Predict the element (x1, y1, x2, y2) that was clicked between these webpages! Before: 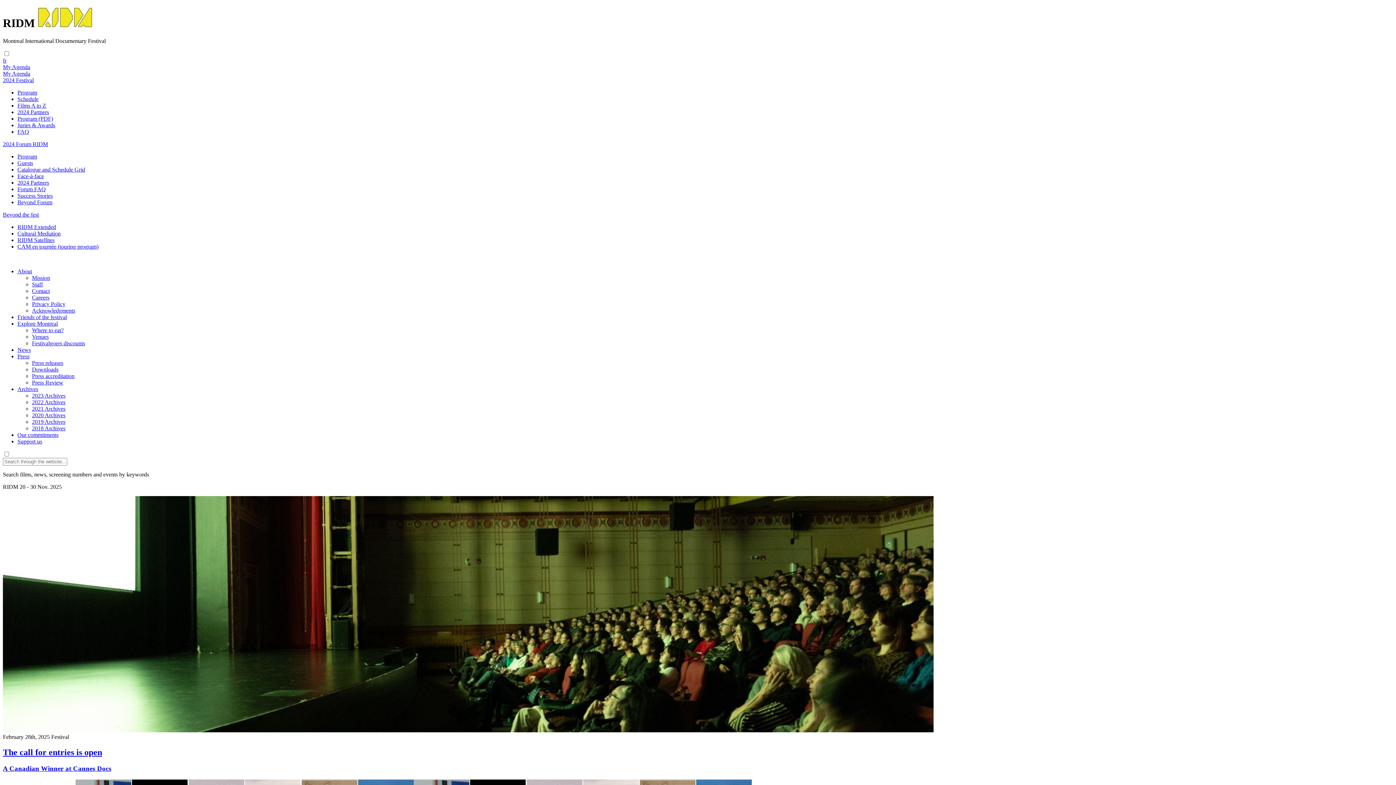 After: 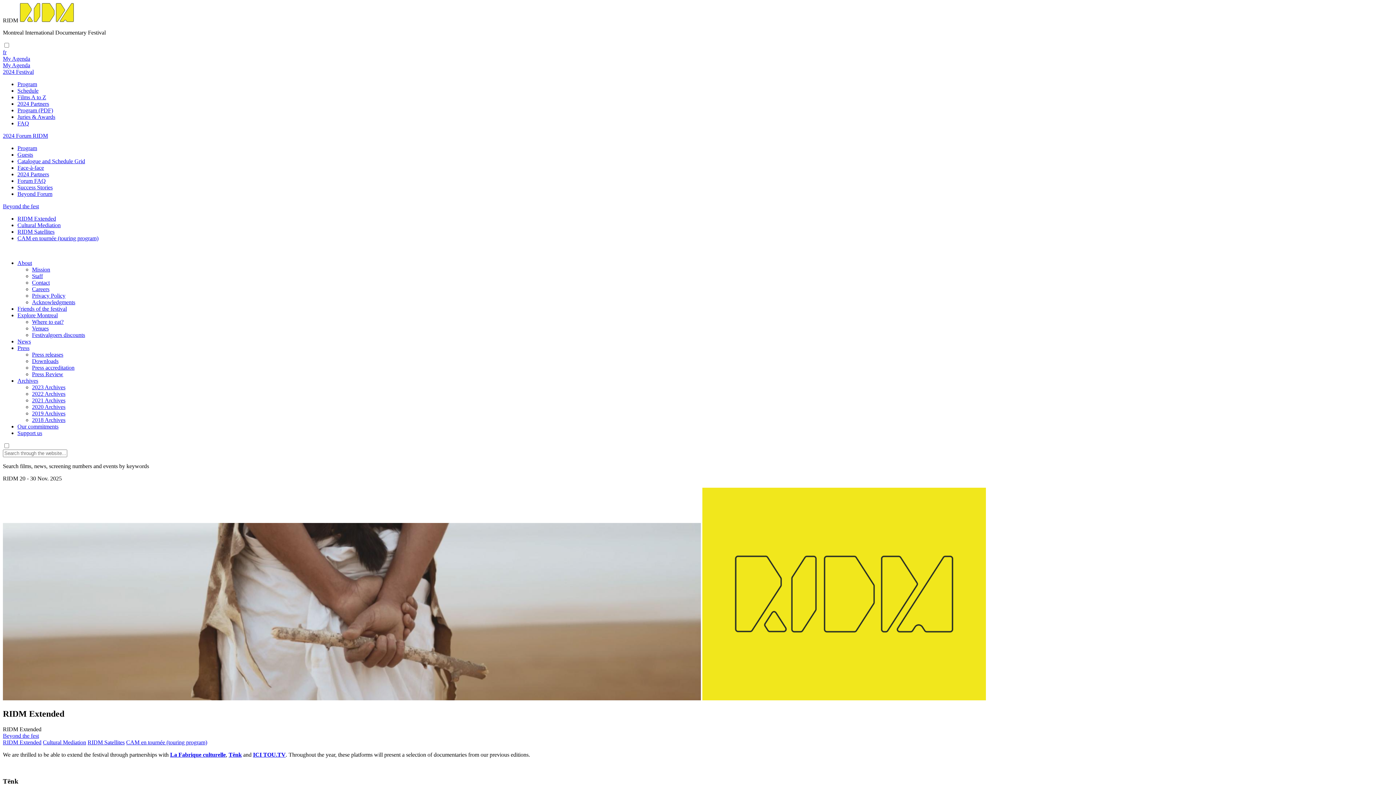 Action: bbox: (17, 224, 56, 230) label: RIDM Extended